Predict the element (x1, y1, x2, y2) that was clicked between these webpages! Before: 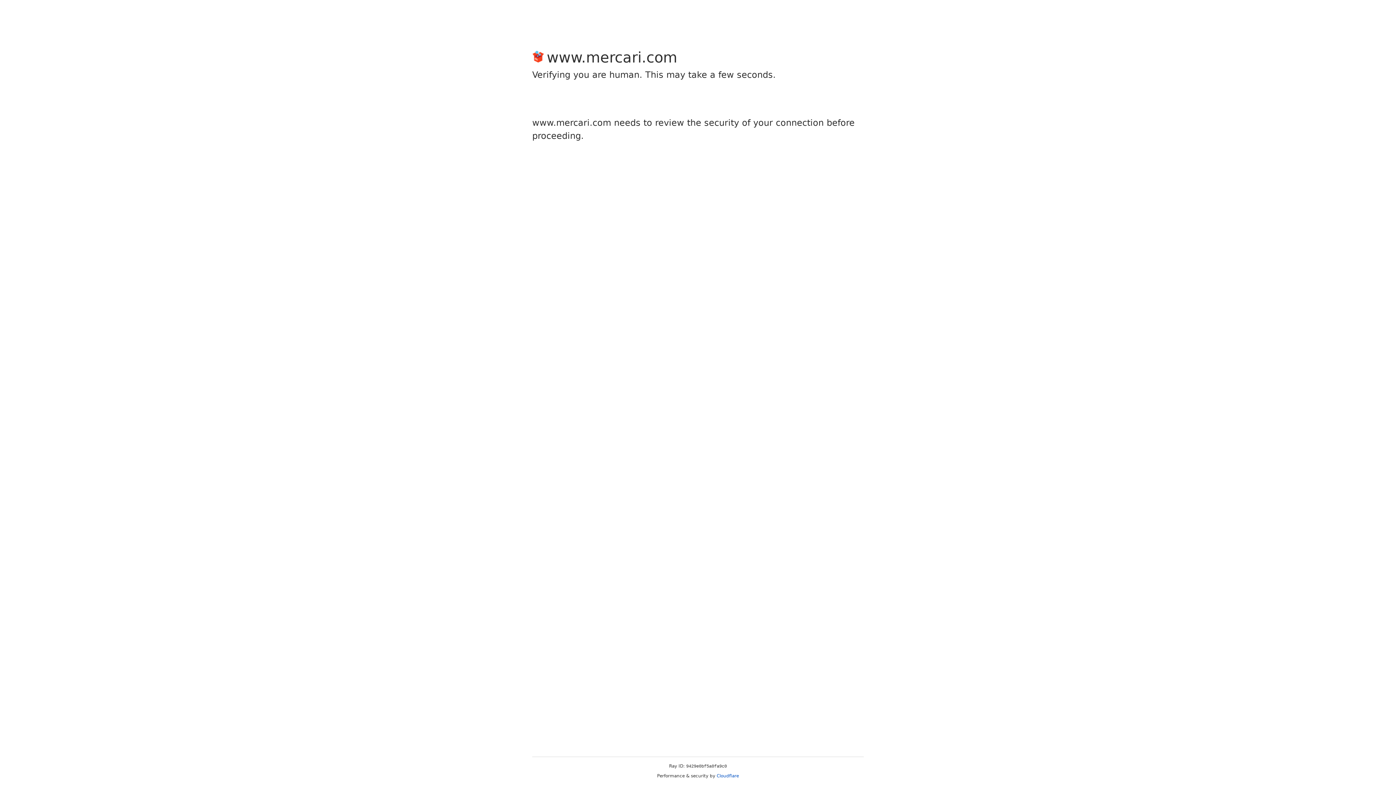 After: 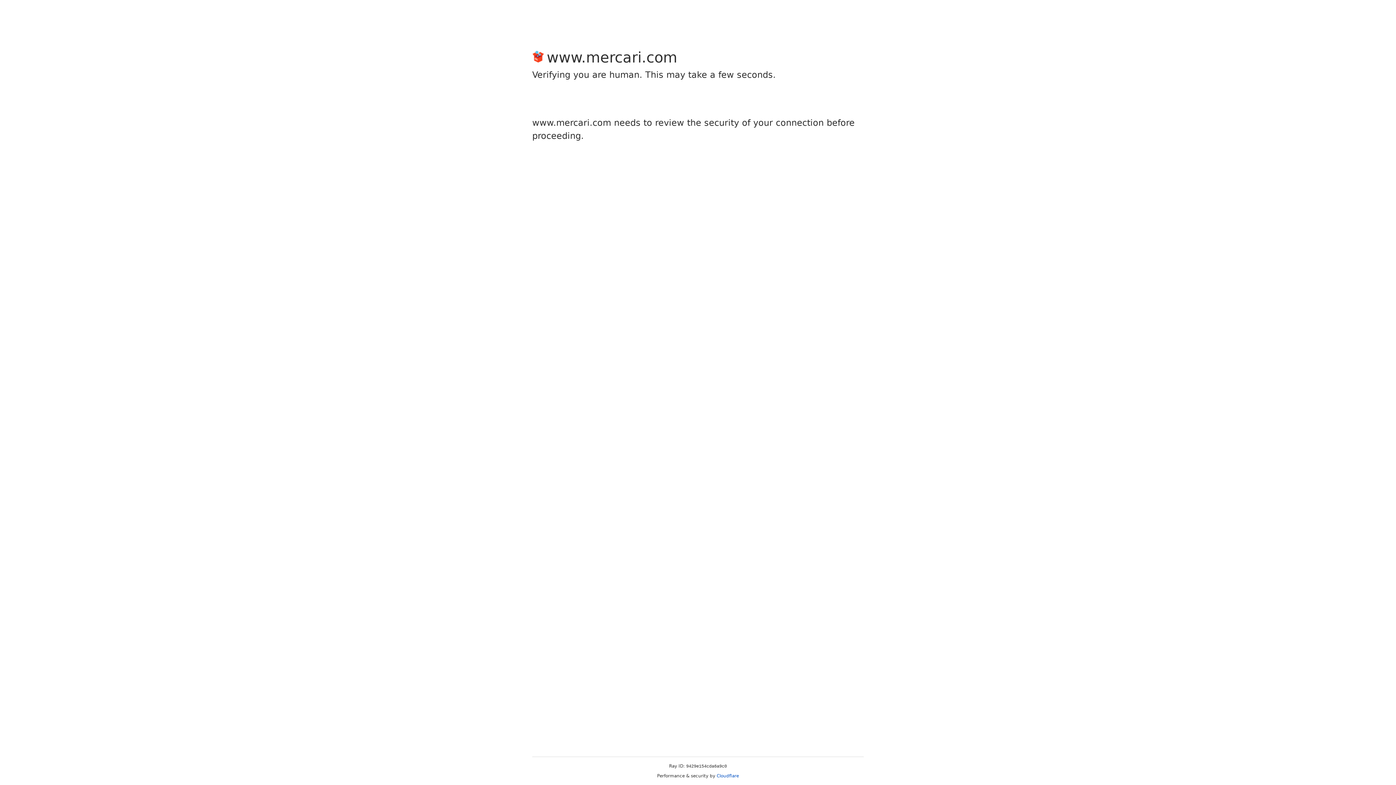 Action: bbox: (716, 773, 739, 778) label: Cloudflare